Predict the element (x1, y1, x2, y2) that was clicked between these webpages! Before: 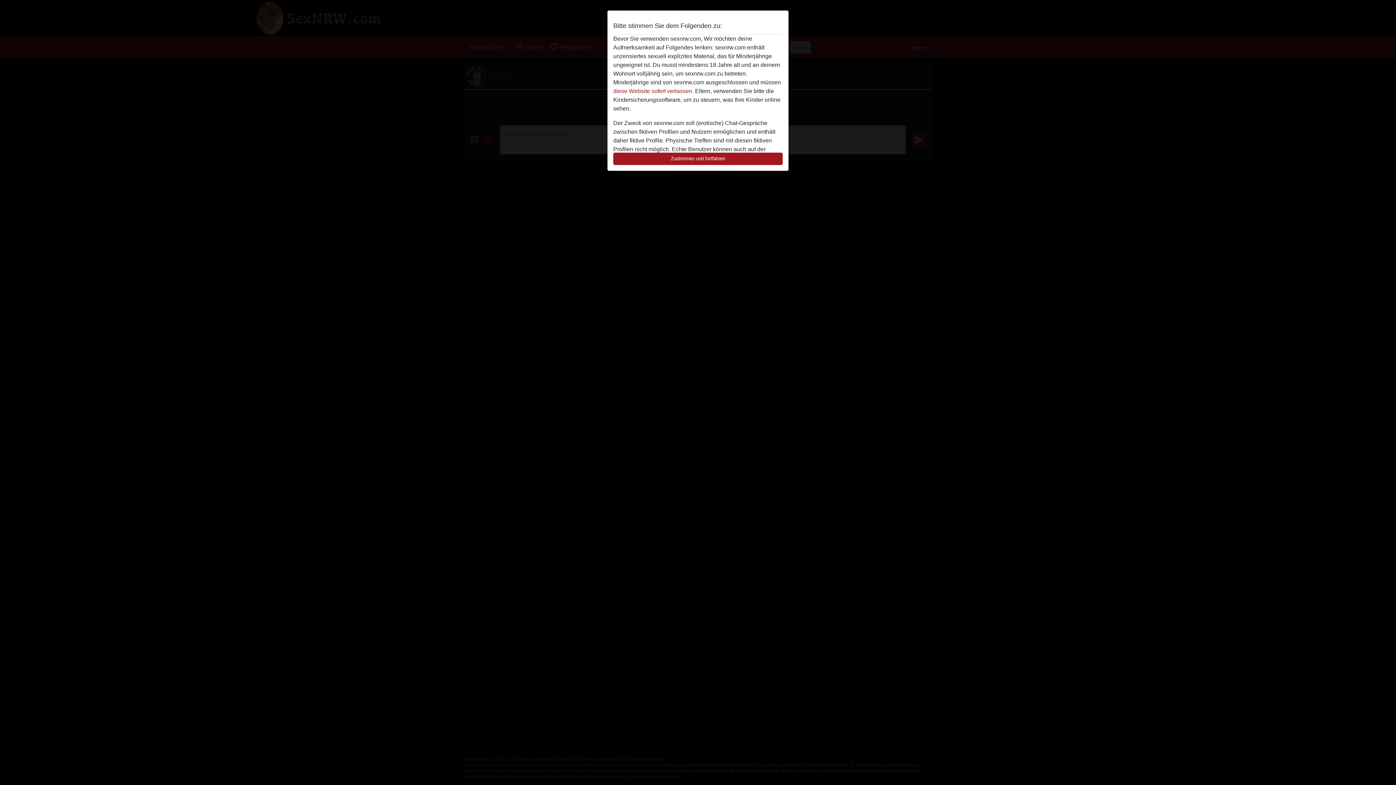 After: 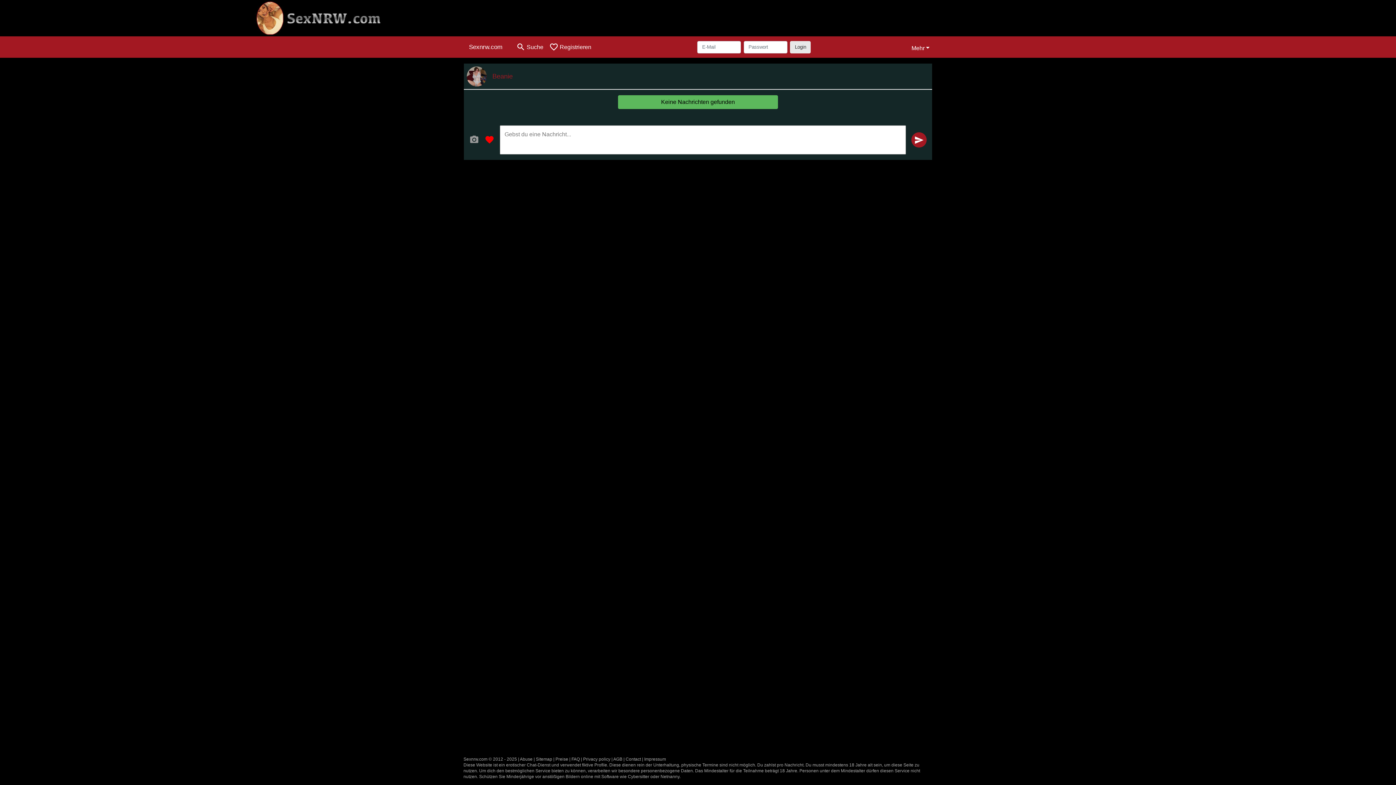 Action: label: Zustimmen und fortfahren bbox: (613, 152, 782, 165)